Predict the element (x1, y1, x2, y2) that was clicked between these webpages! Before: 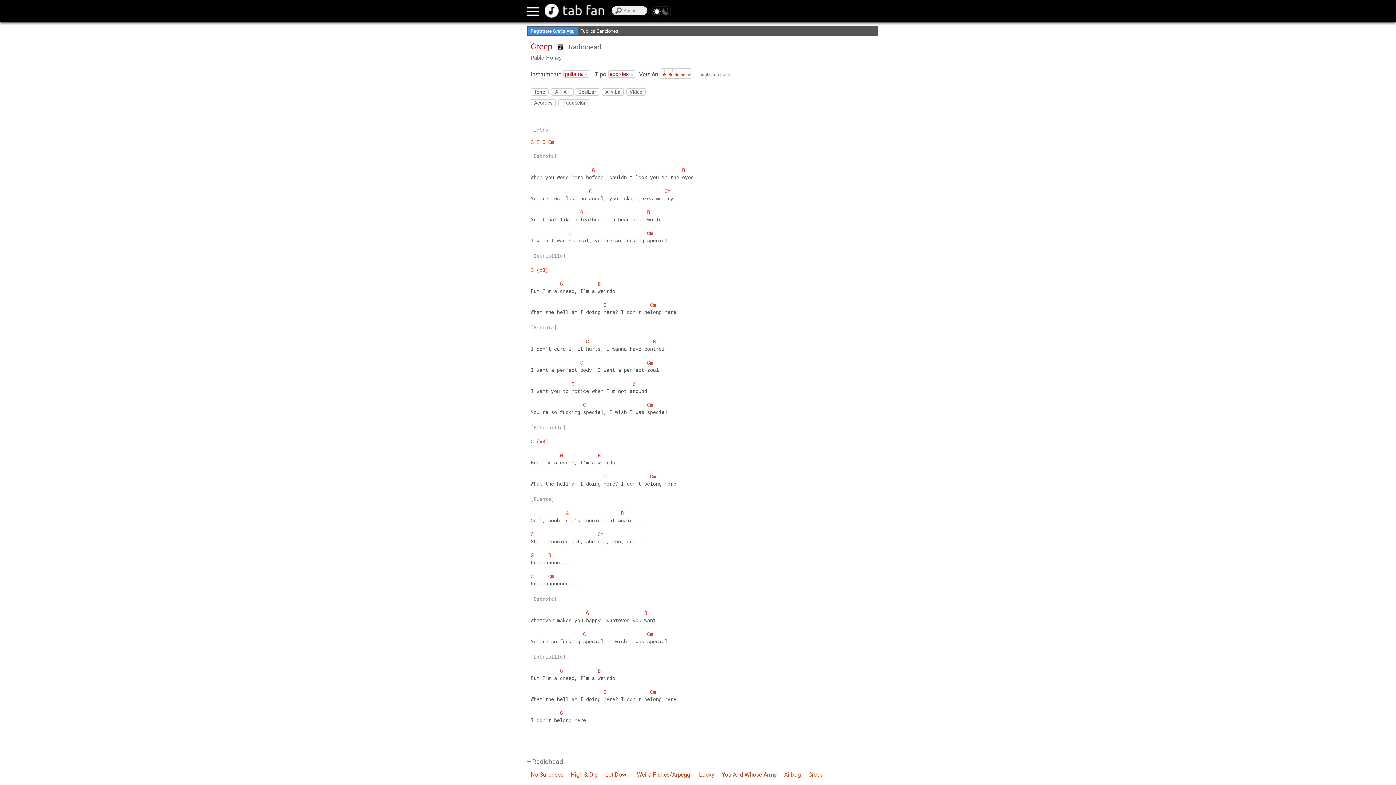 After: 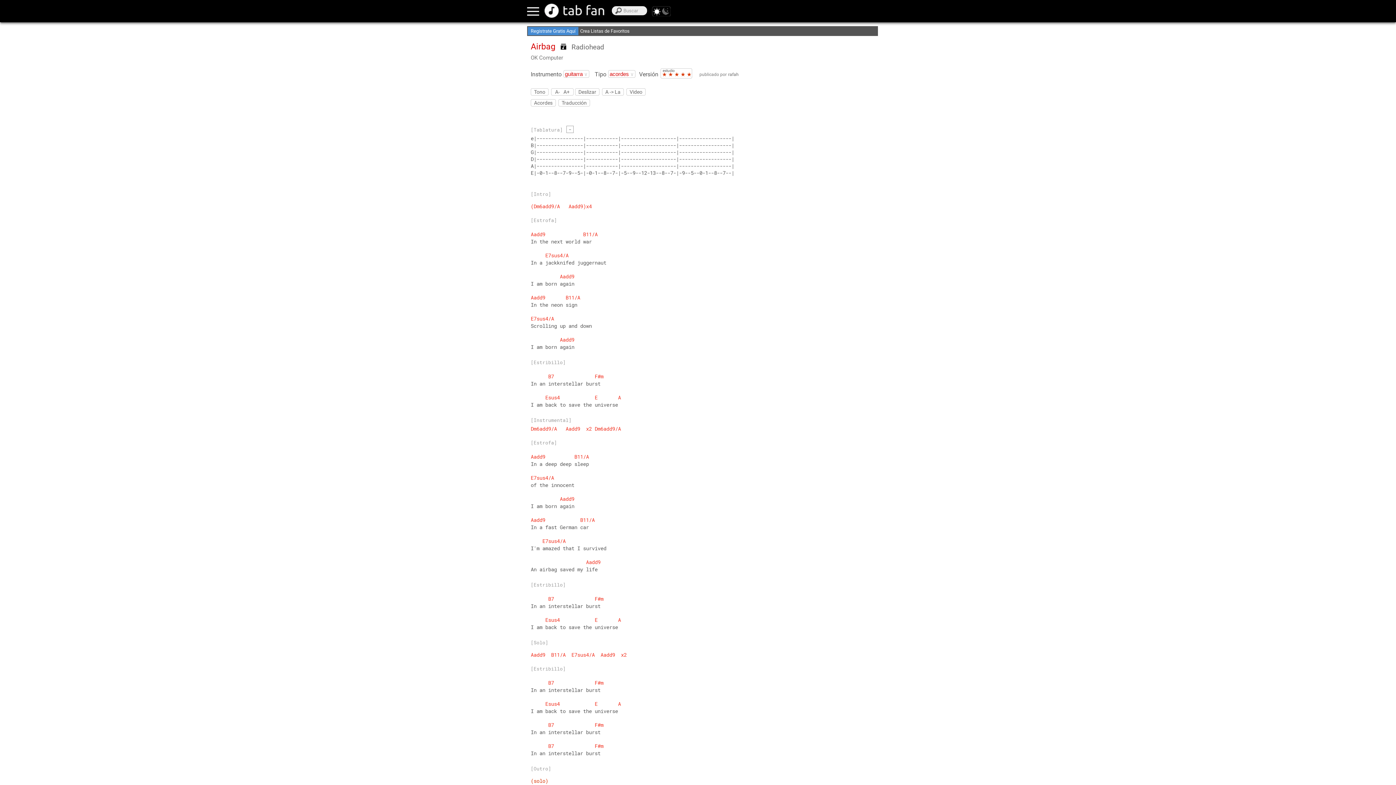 Action: label: Airbag bbox: (784, 778, 801, 785)